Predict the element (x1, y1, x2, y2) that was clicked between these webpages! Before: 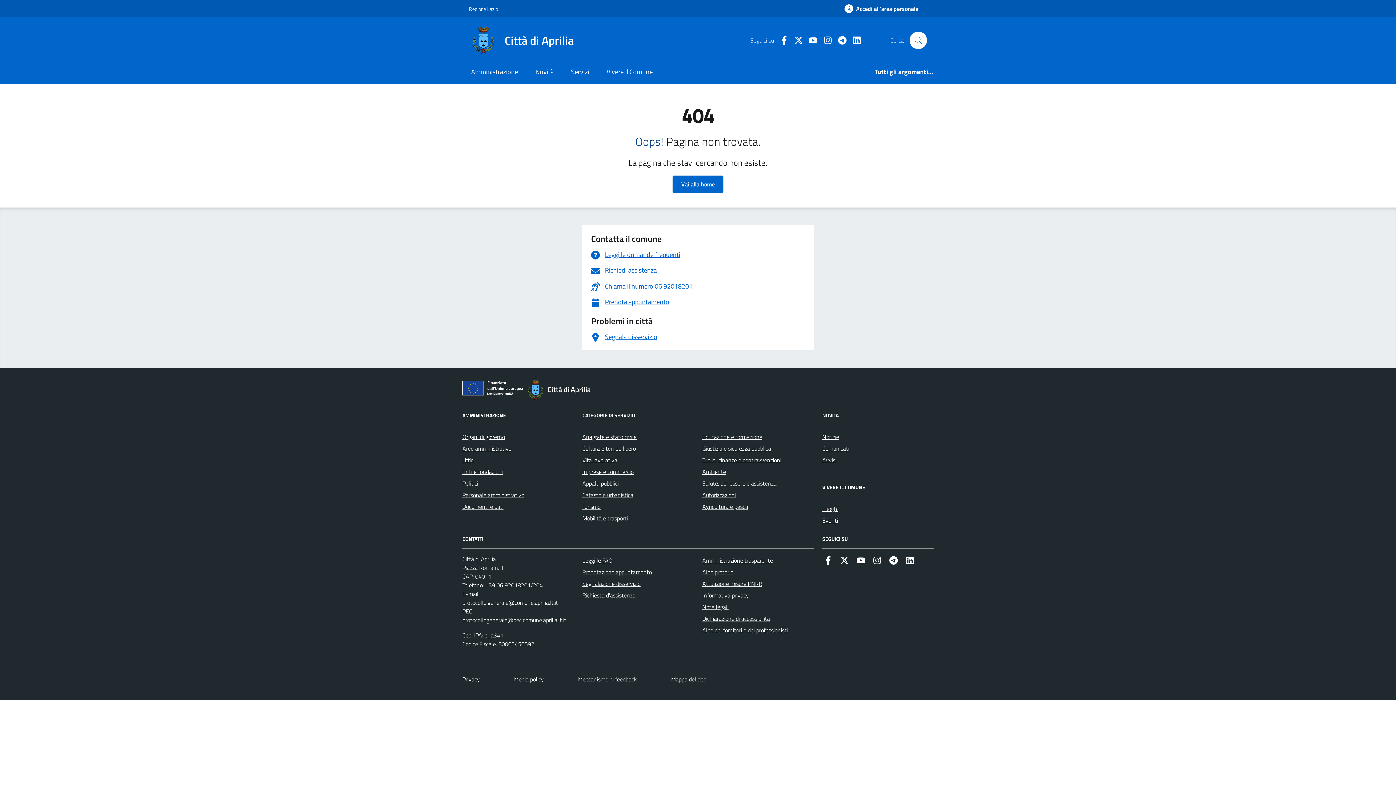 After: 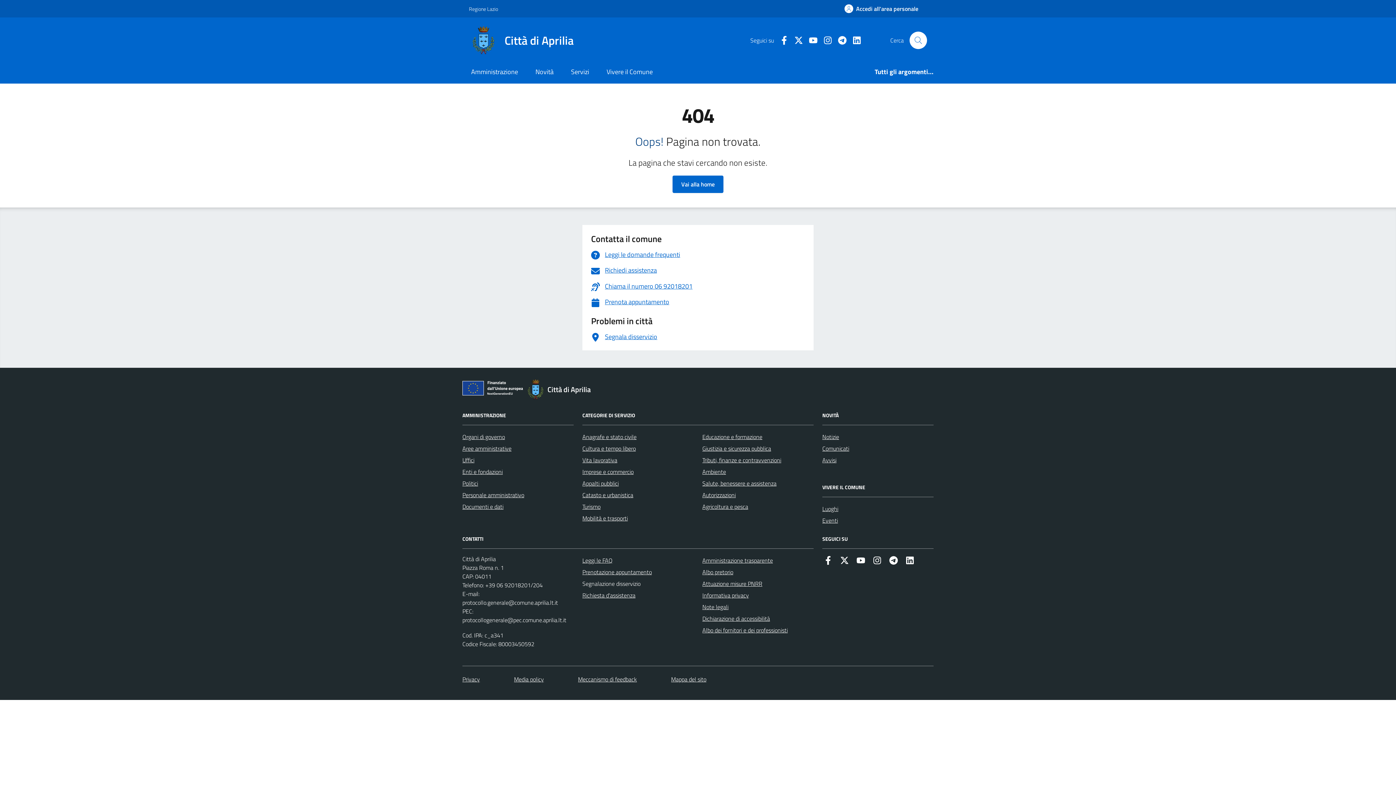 Action: label: Segnalazione disservizio bbox: (582, 578, 640, 589)